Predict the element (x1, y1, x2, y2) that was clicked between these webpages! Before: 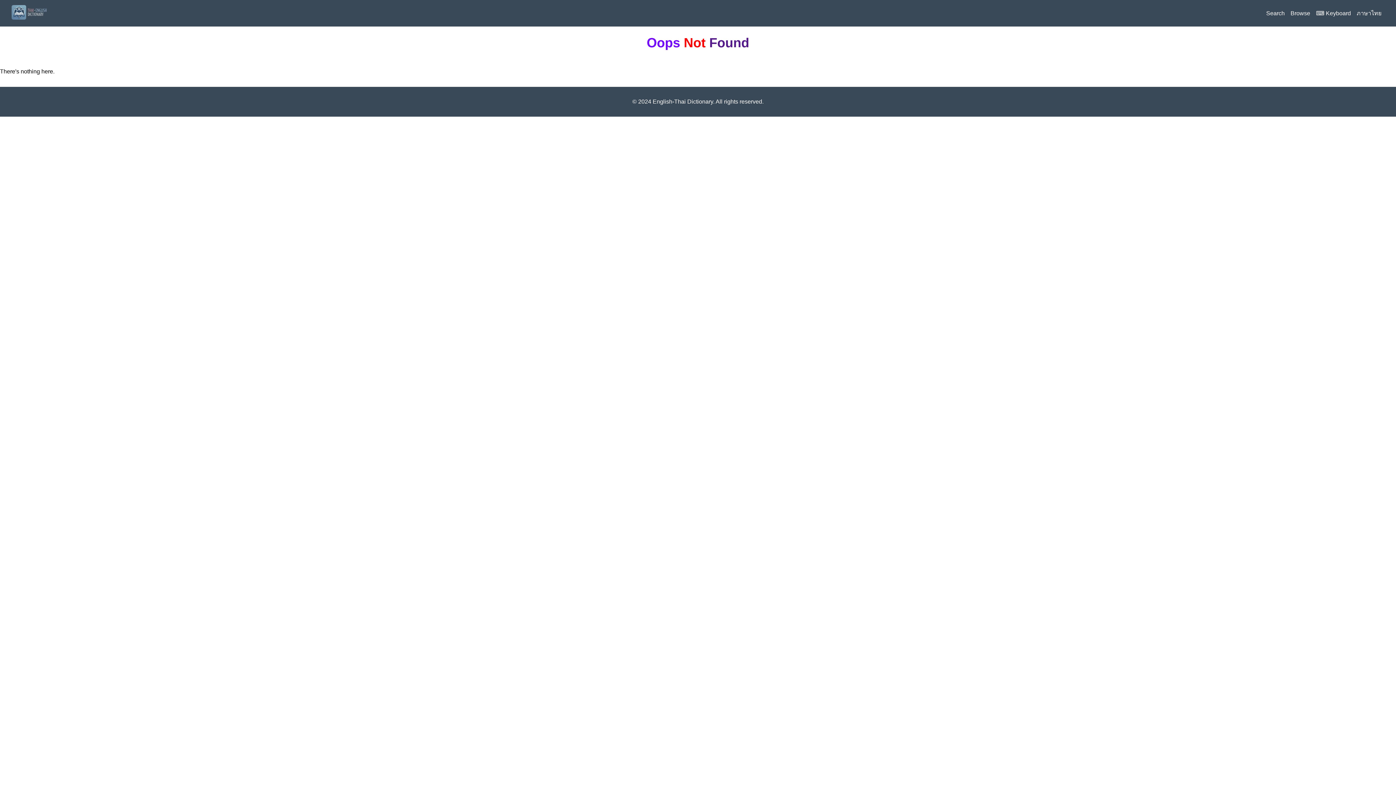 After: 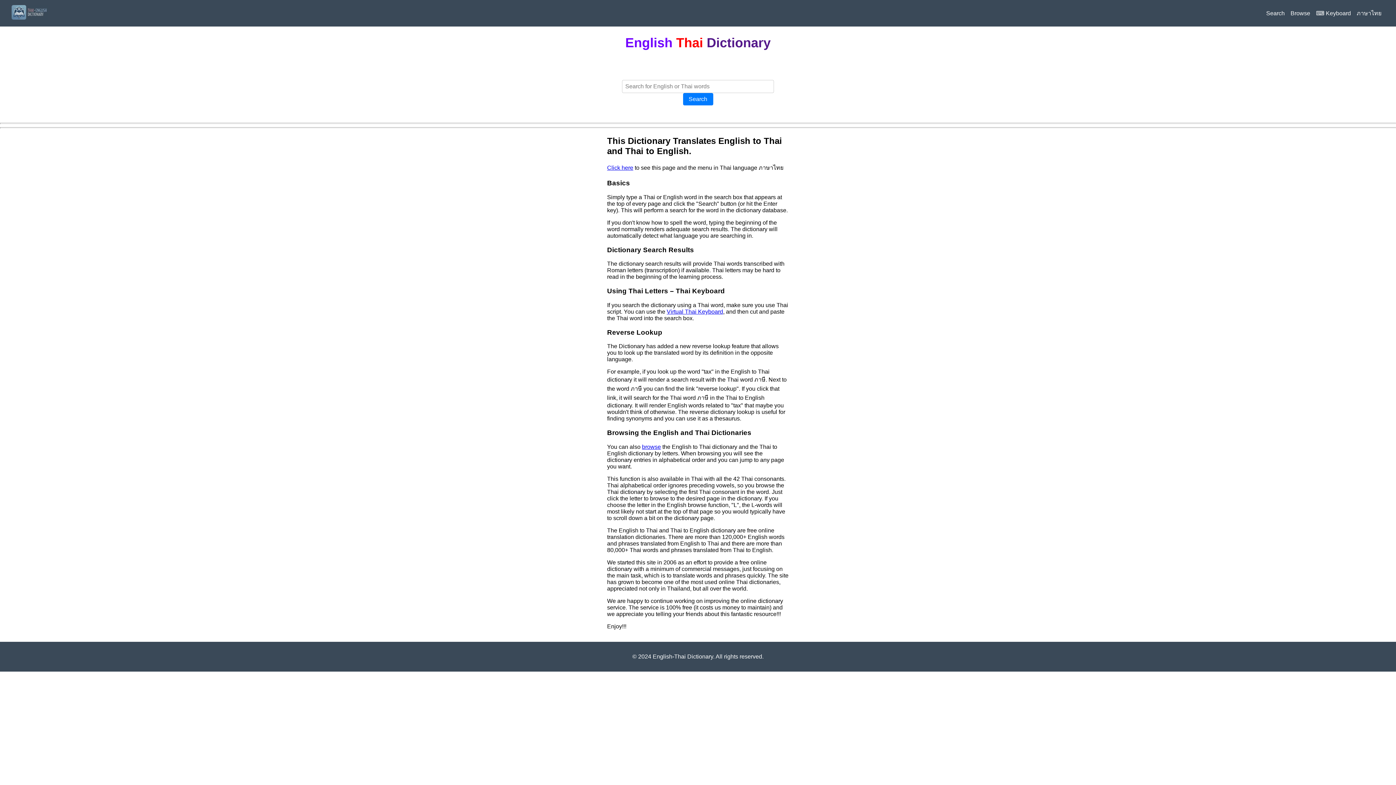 Action: bbox: (11, 11, 48, 21)